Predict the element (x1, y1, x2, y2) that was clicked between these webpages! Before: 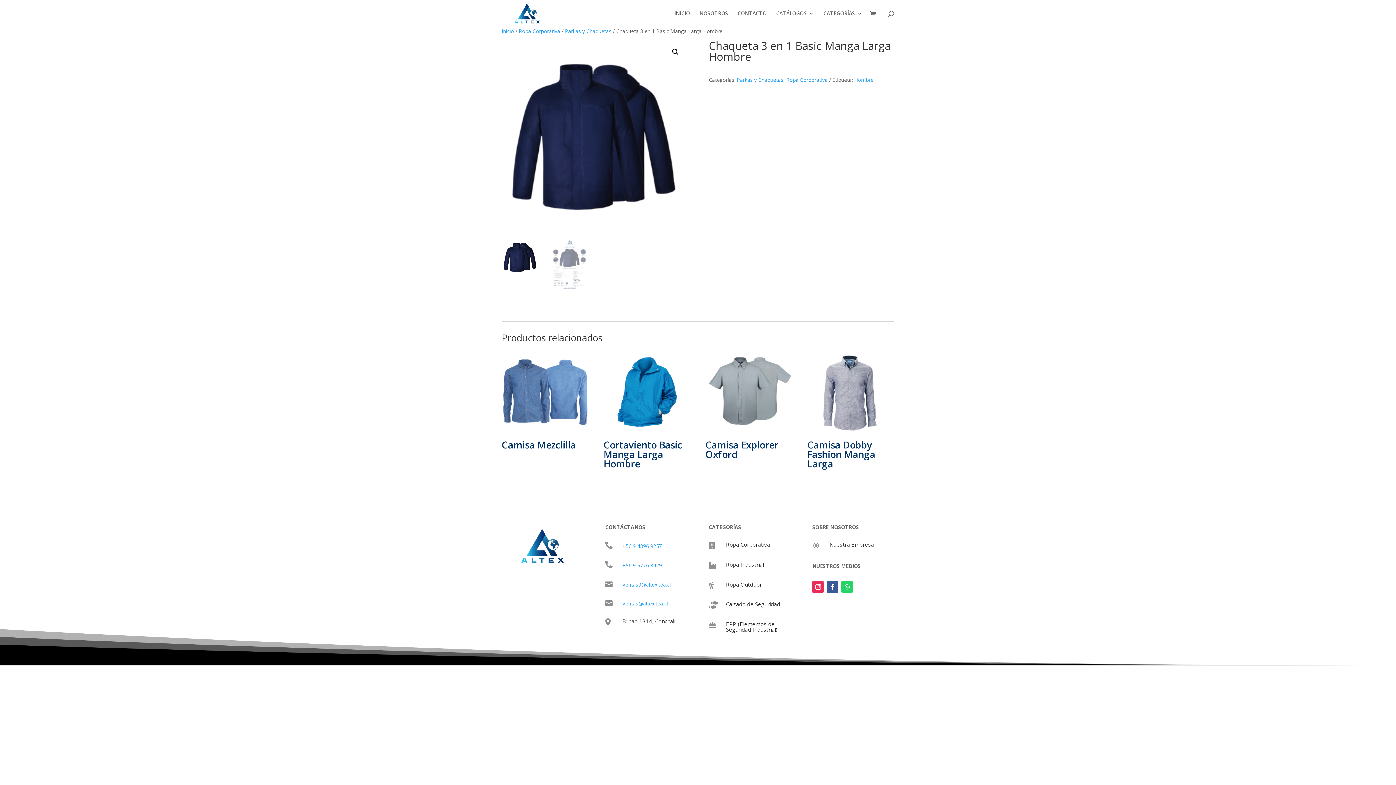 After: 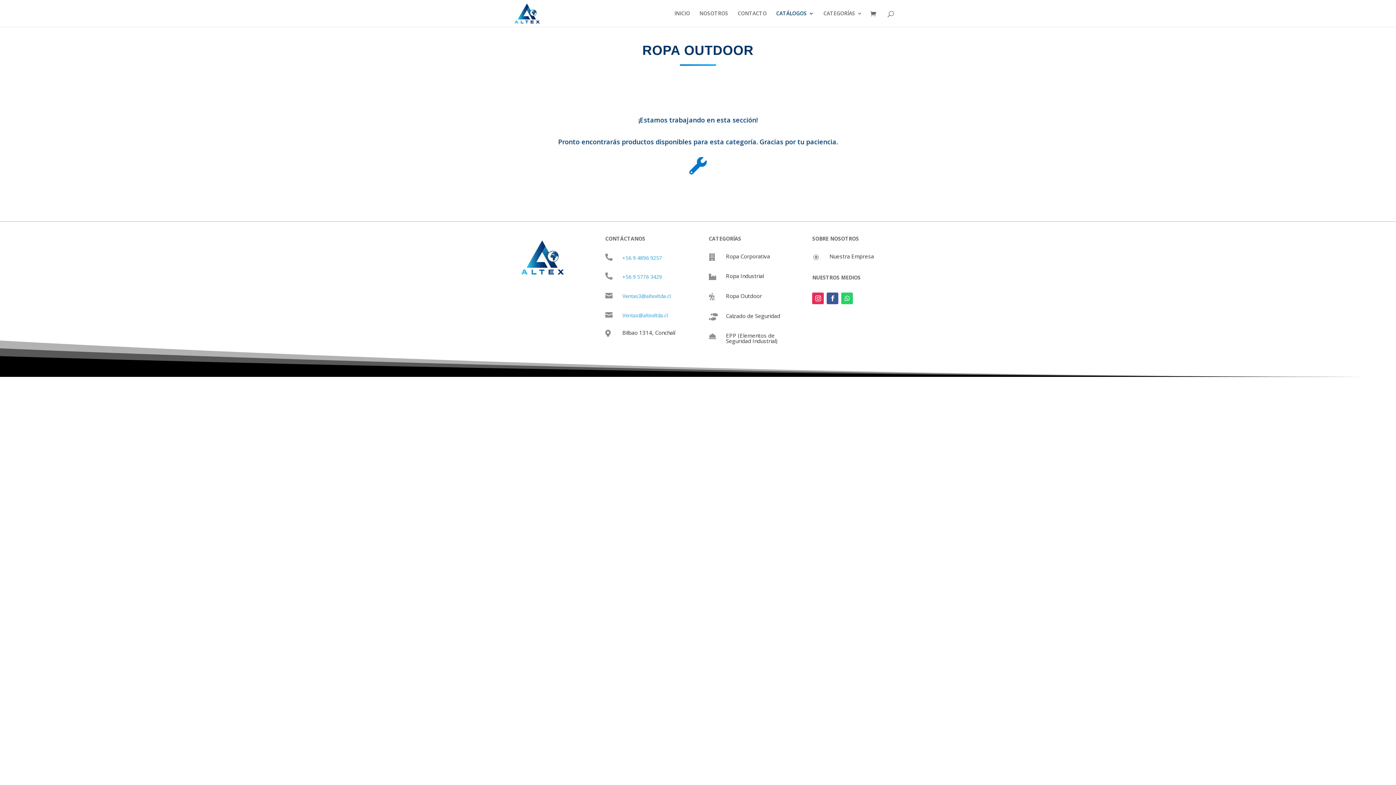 Action: bbox: (726, 580, 762, 588) label: Ropa Outdoor